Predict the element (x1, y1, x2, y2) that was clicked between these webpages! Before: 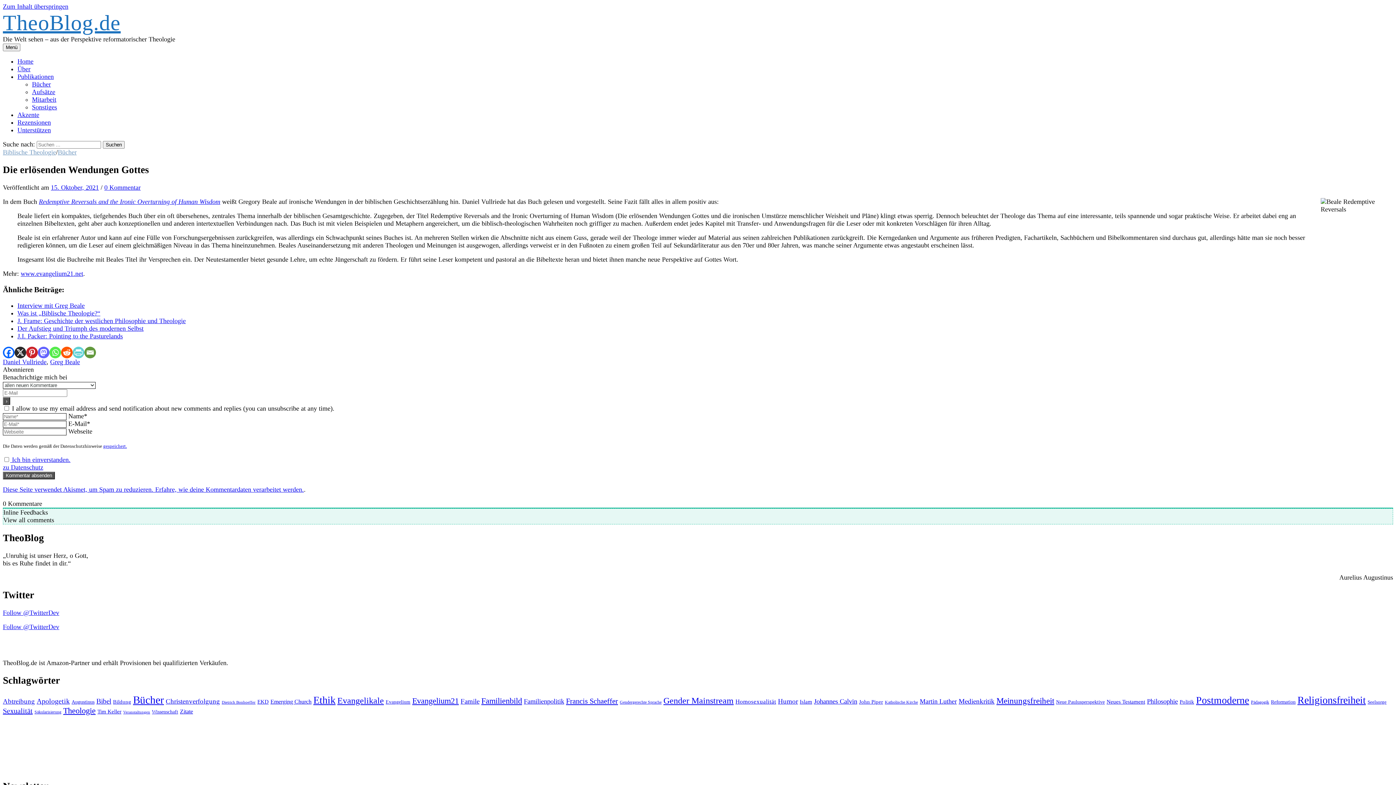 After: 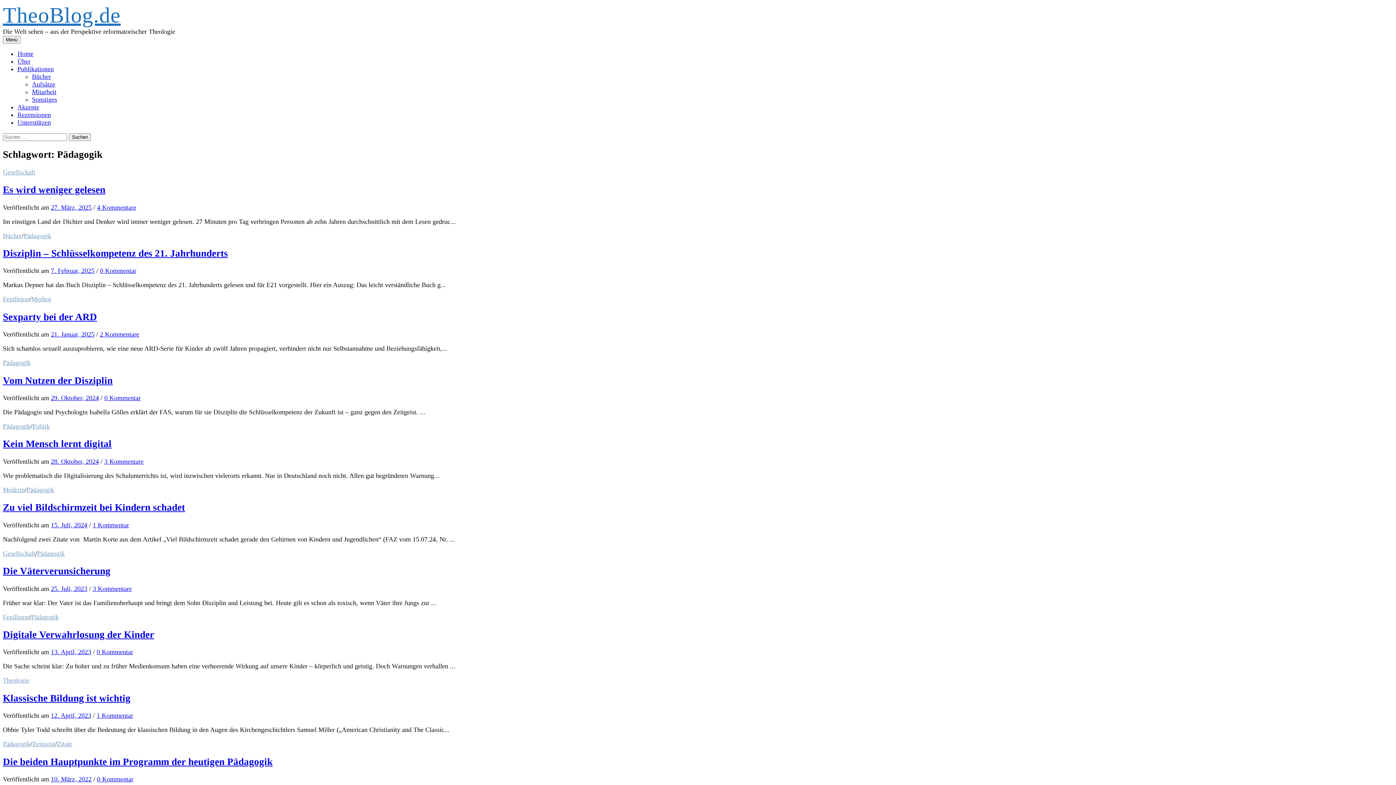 Action: bbox: (1251, 700, 1269, 705) label: Pädagogik (53 Einträge)